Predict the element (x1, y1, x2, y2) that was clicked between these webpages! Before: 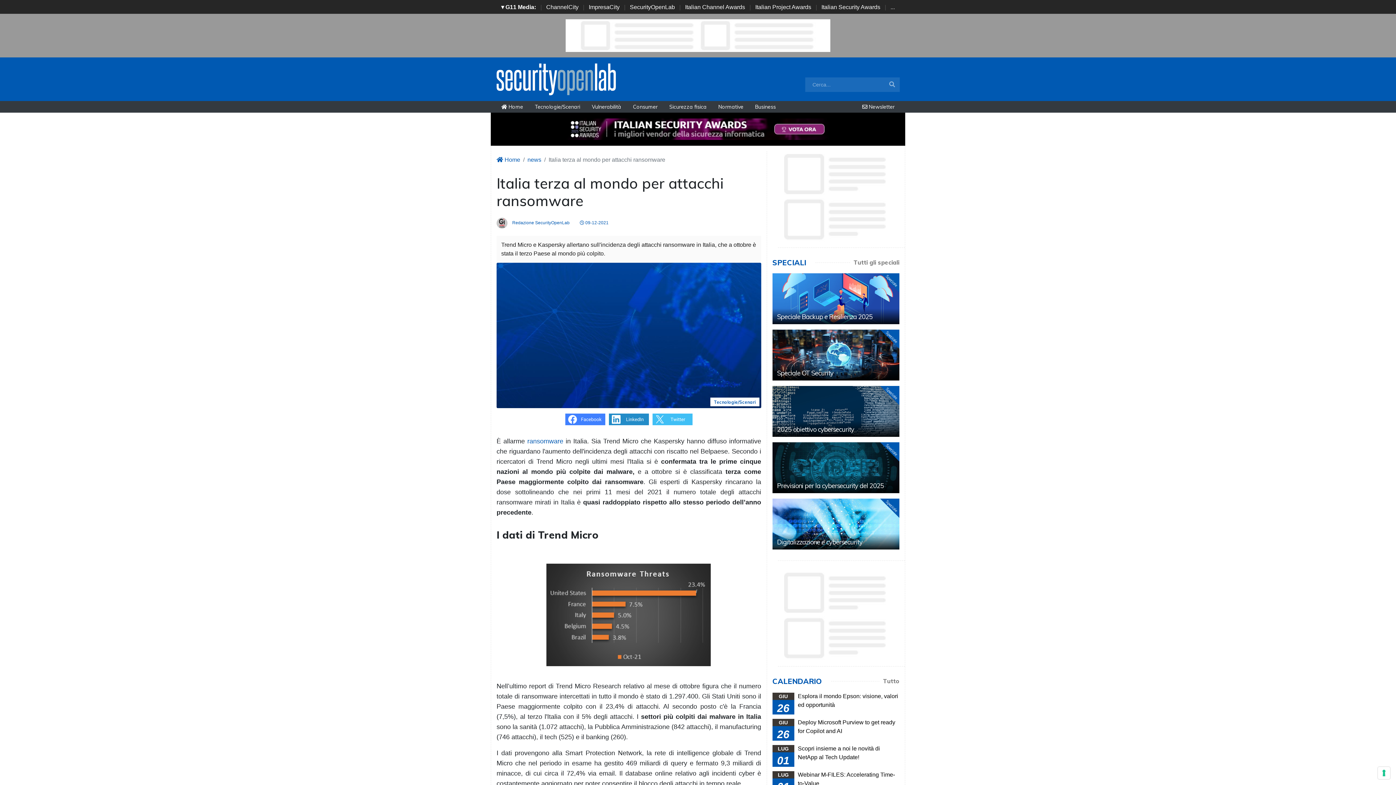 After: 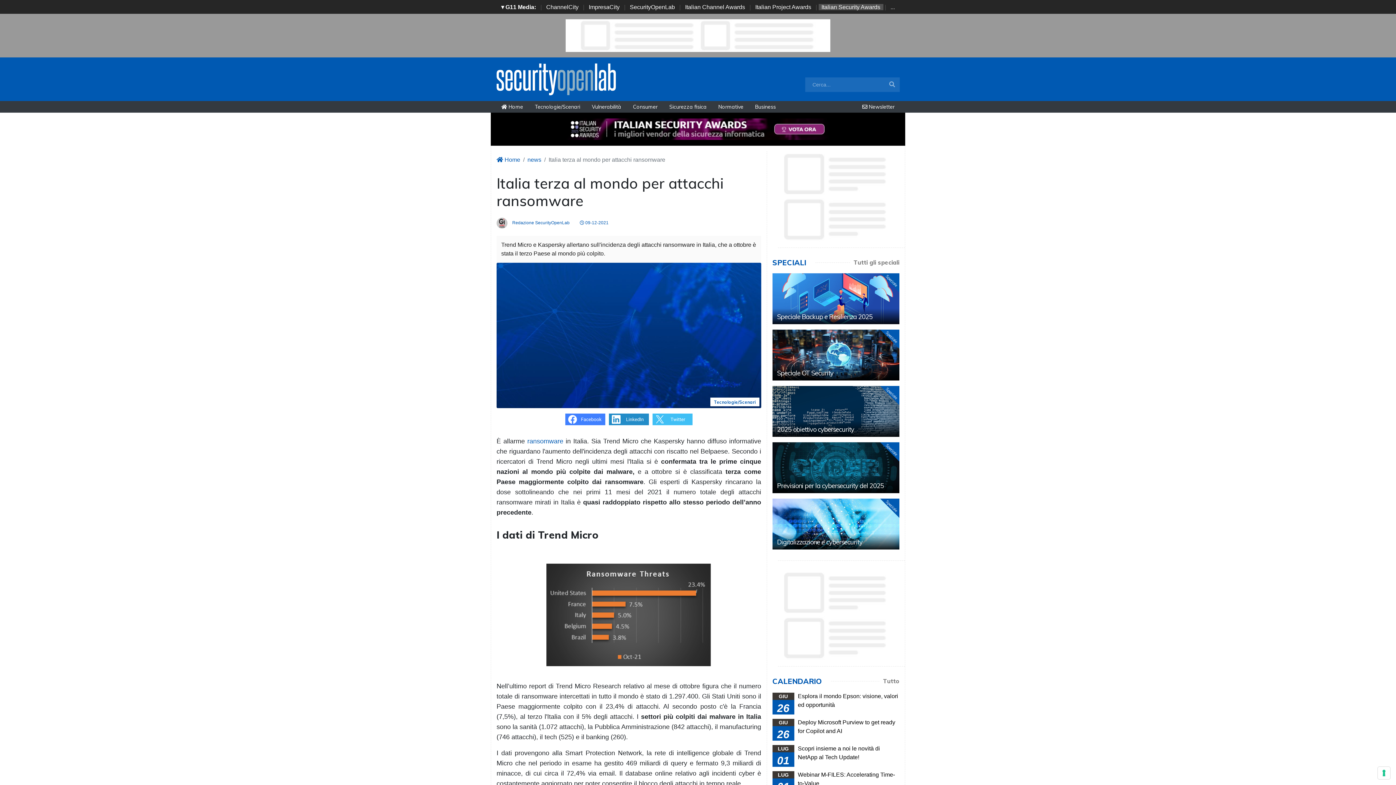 Action: label: Italian Security Awards bbox: (818, 4, 883, 10)